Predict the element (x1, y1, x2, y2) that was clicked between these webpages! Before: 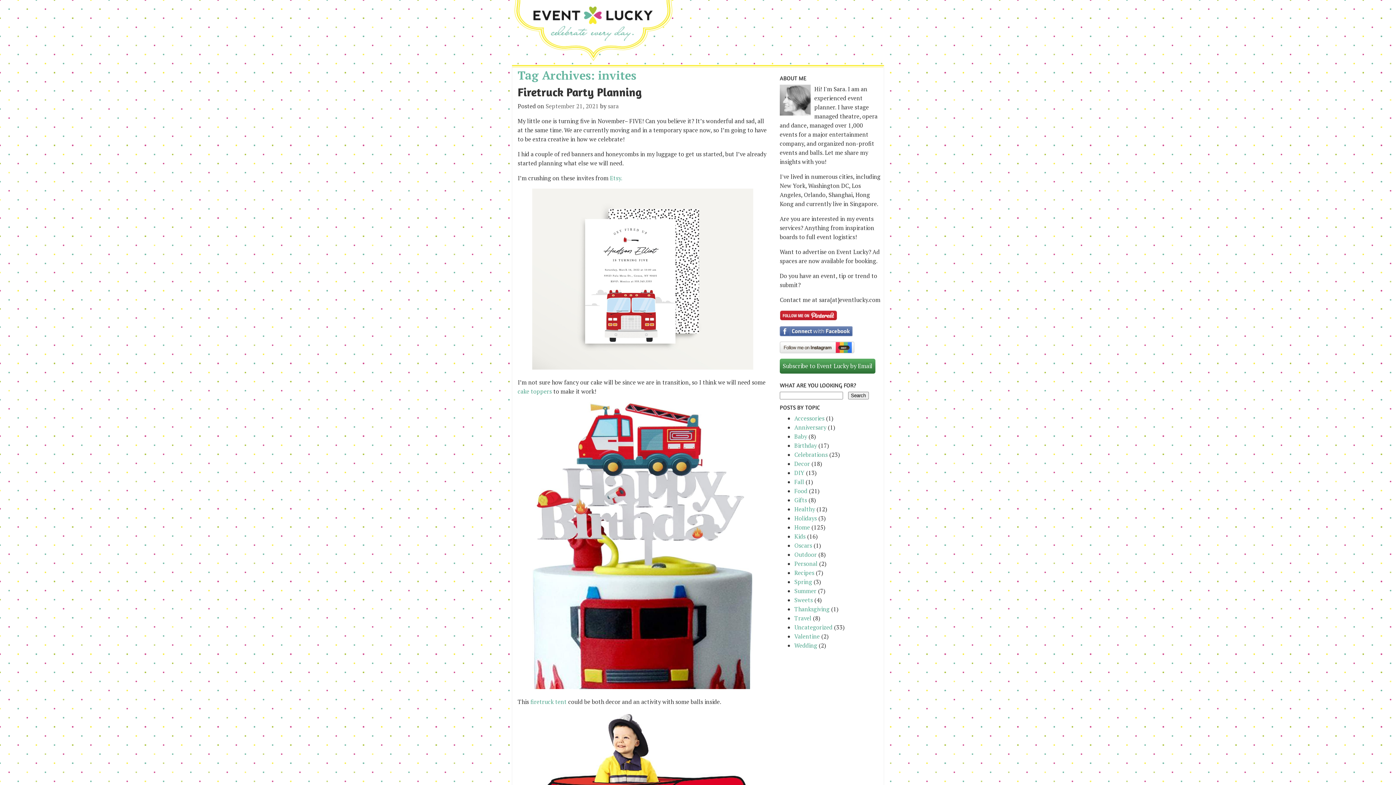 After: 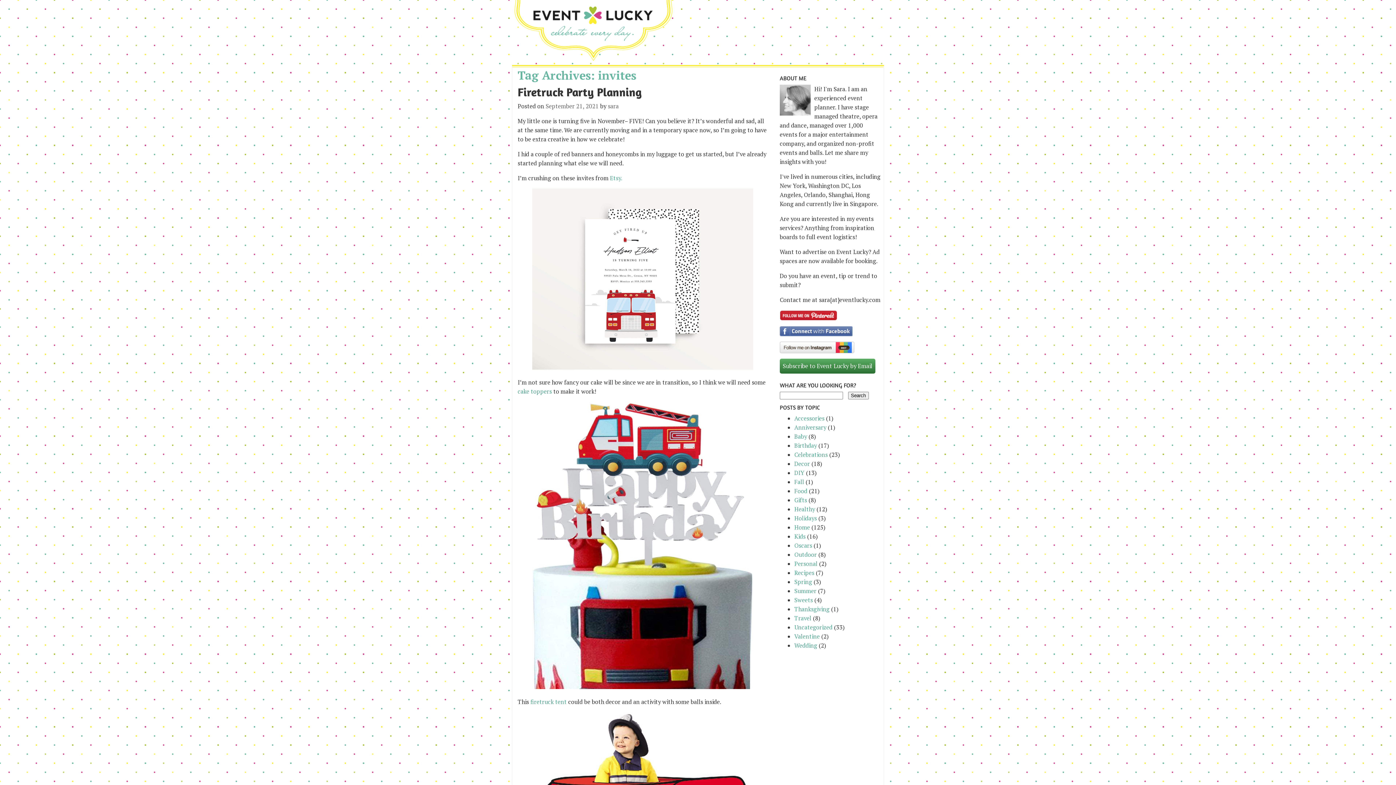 Action: bbox: (780, 317, 837, 325)